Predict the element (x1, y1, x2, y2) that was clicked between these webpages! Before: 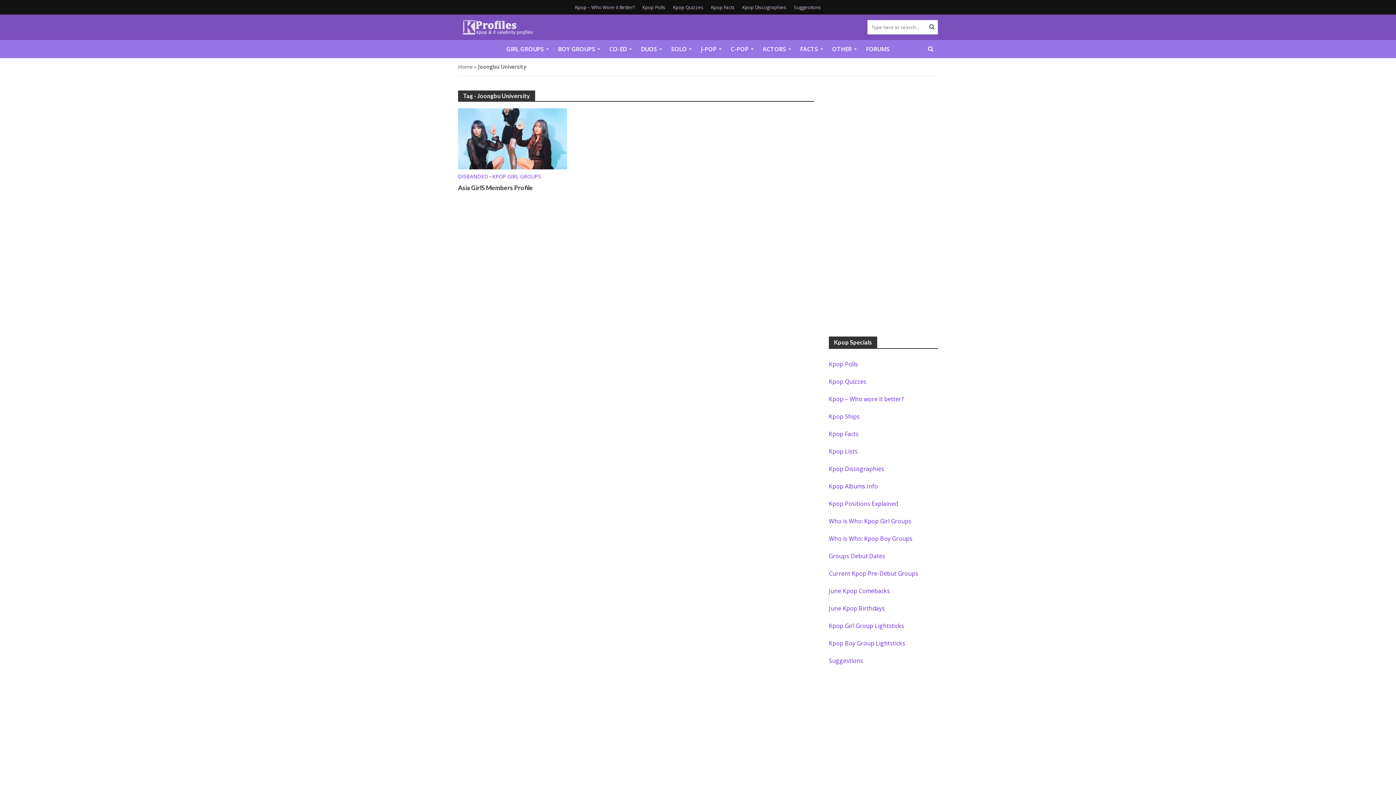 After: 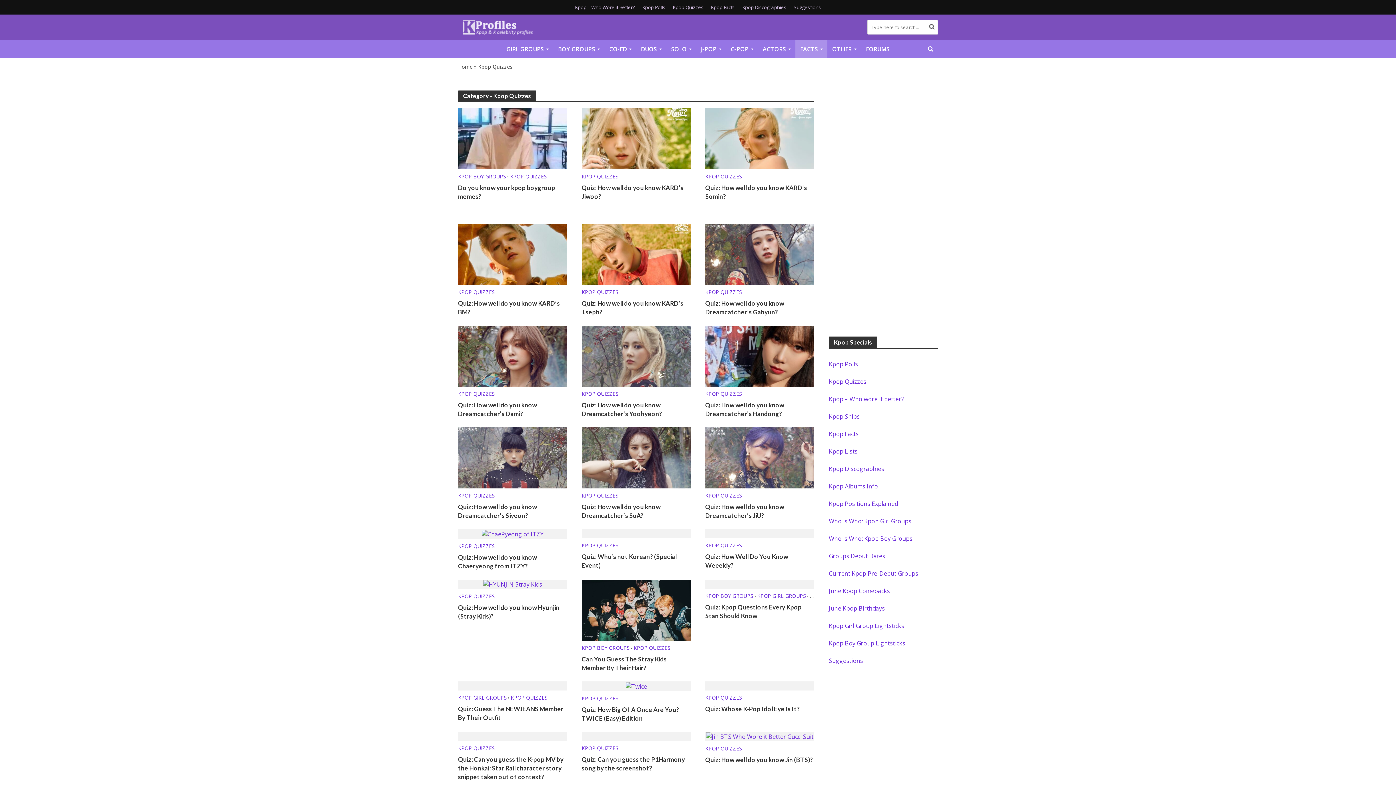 Action: bbox: (669, 0, 707, 14) label: Kpop Quizzes